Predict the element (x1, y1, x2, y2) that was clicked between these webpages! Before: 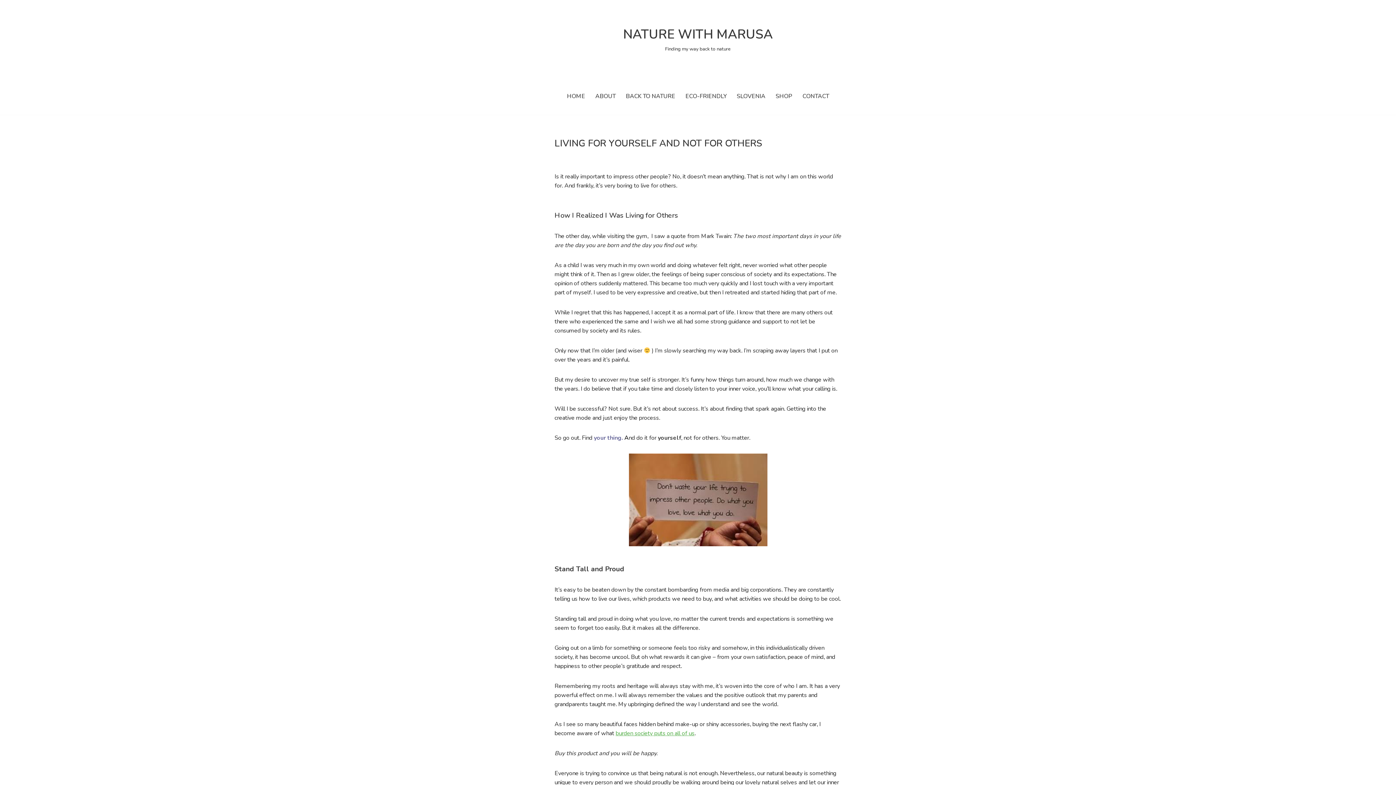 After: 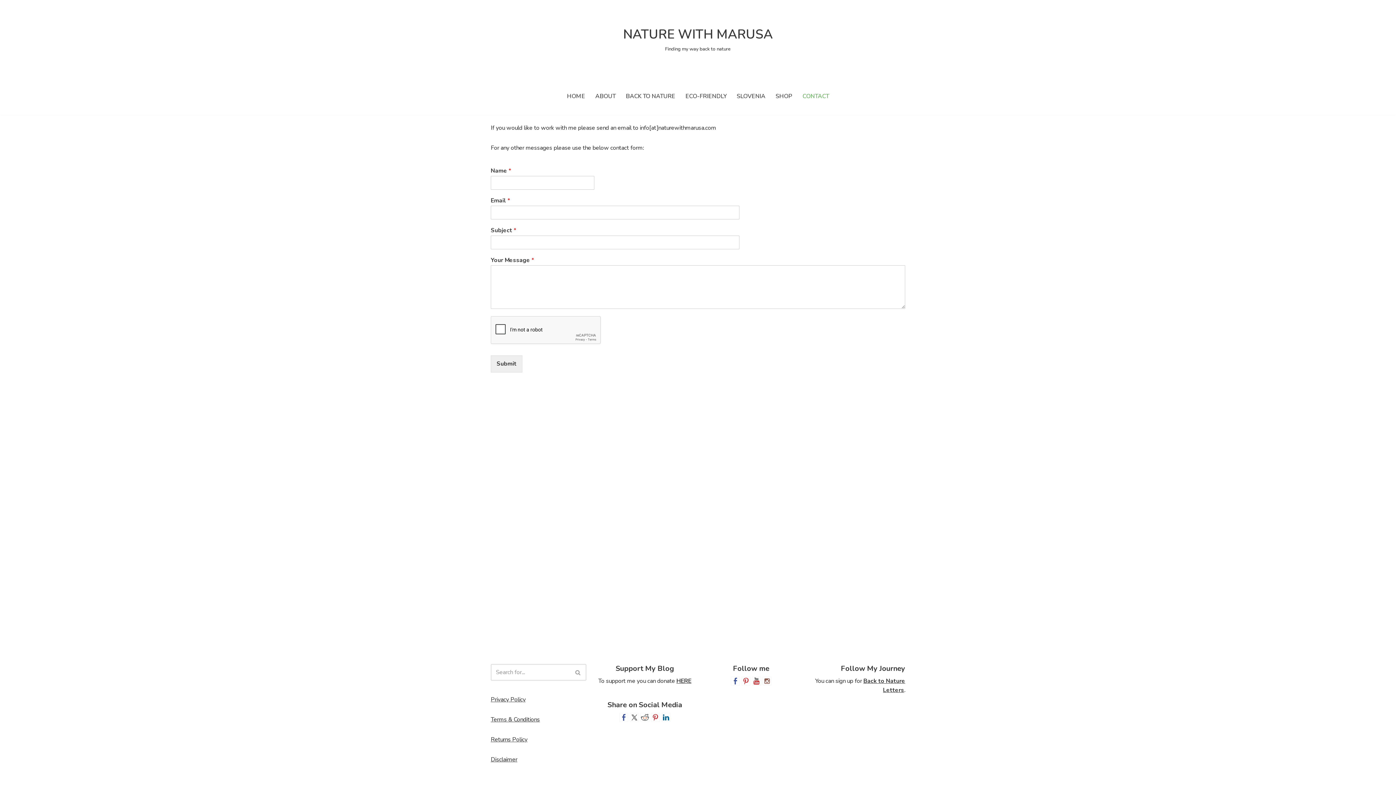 Action: label: CONTACT bbox: (802, 91, 829, 101)